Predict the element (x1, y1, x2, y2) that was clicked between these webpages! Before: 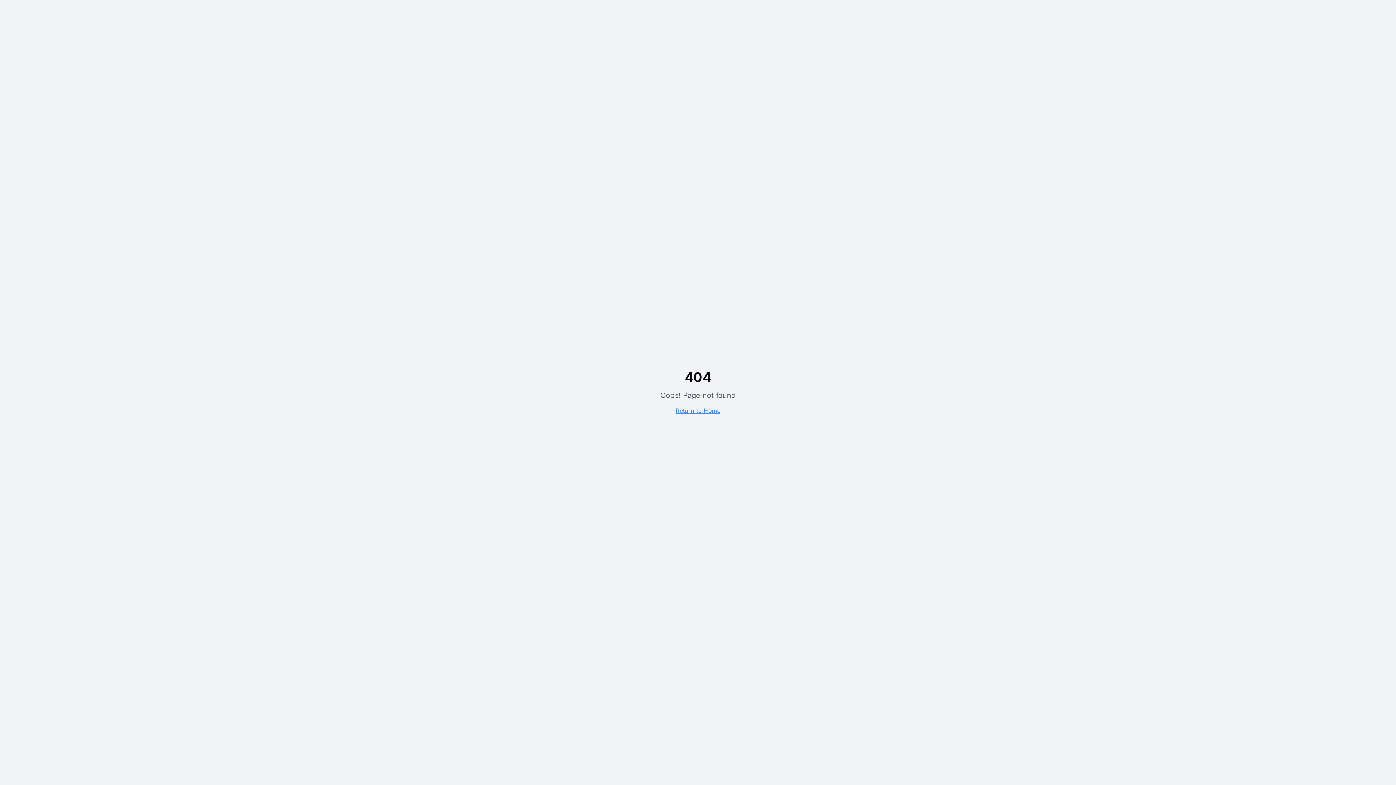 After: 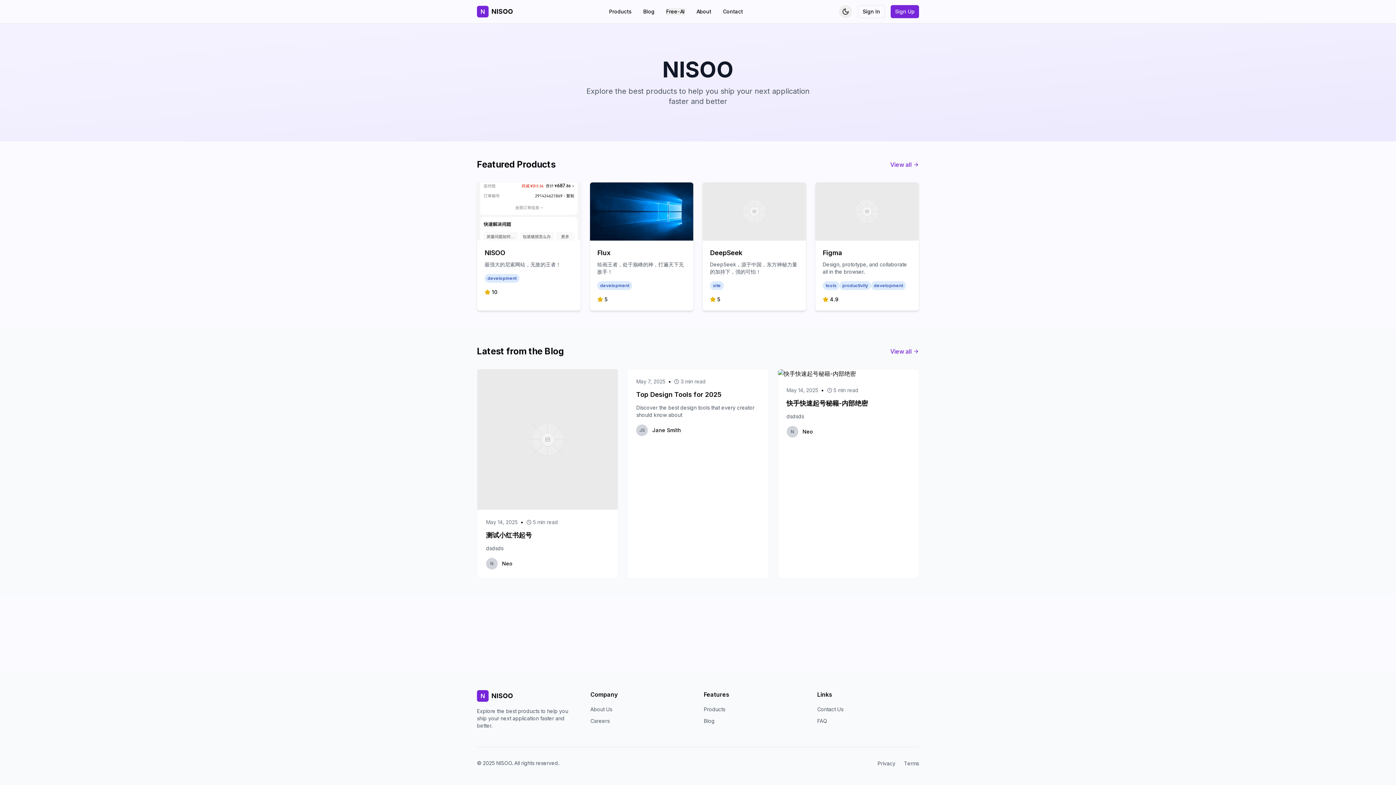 Action: label: Return to Home bbox: (675, 407, 720, 414)